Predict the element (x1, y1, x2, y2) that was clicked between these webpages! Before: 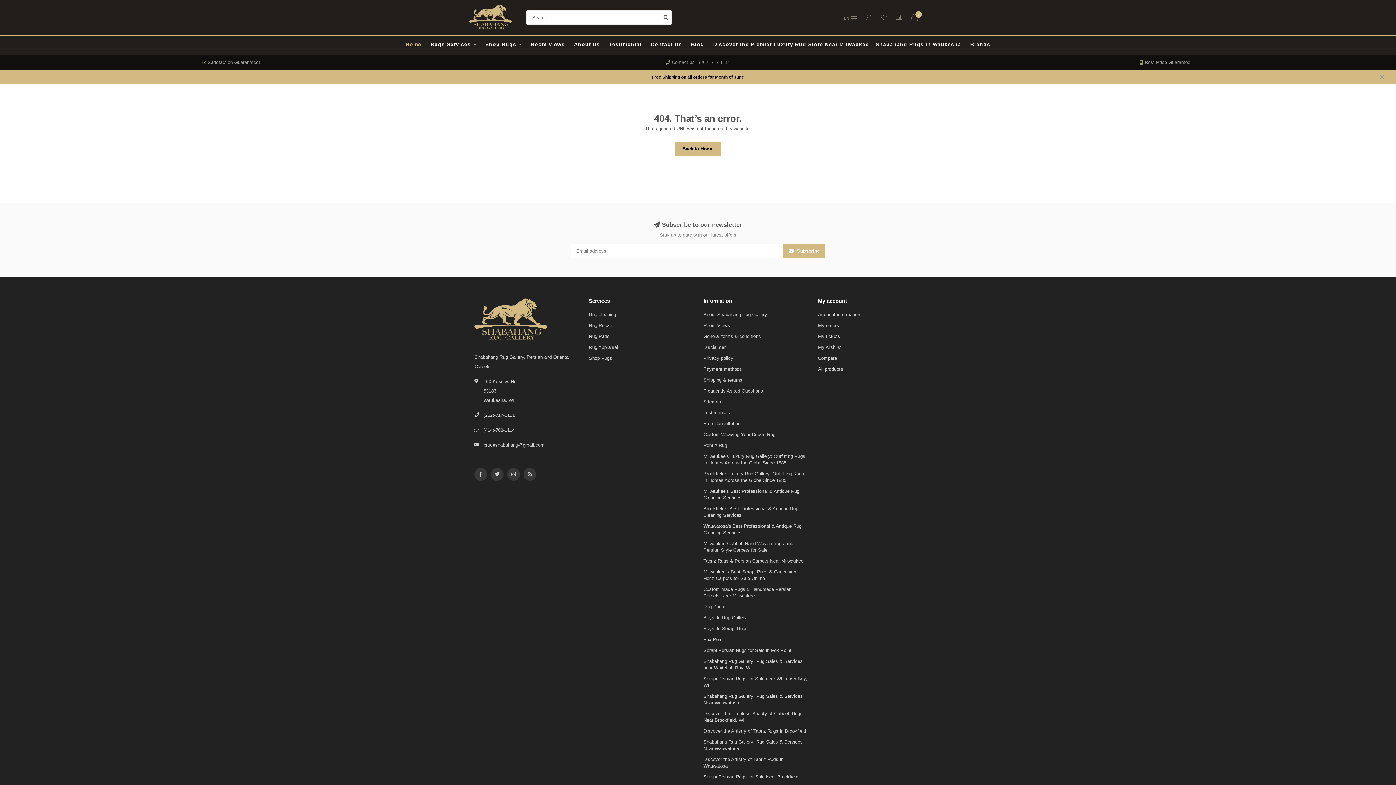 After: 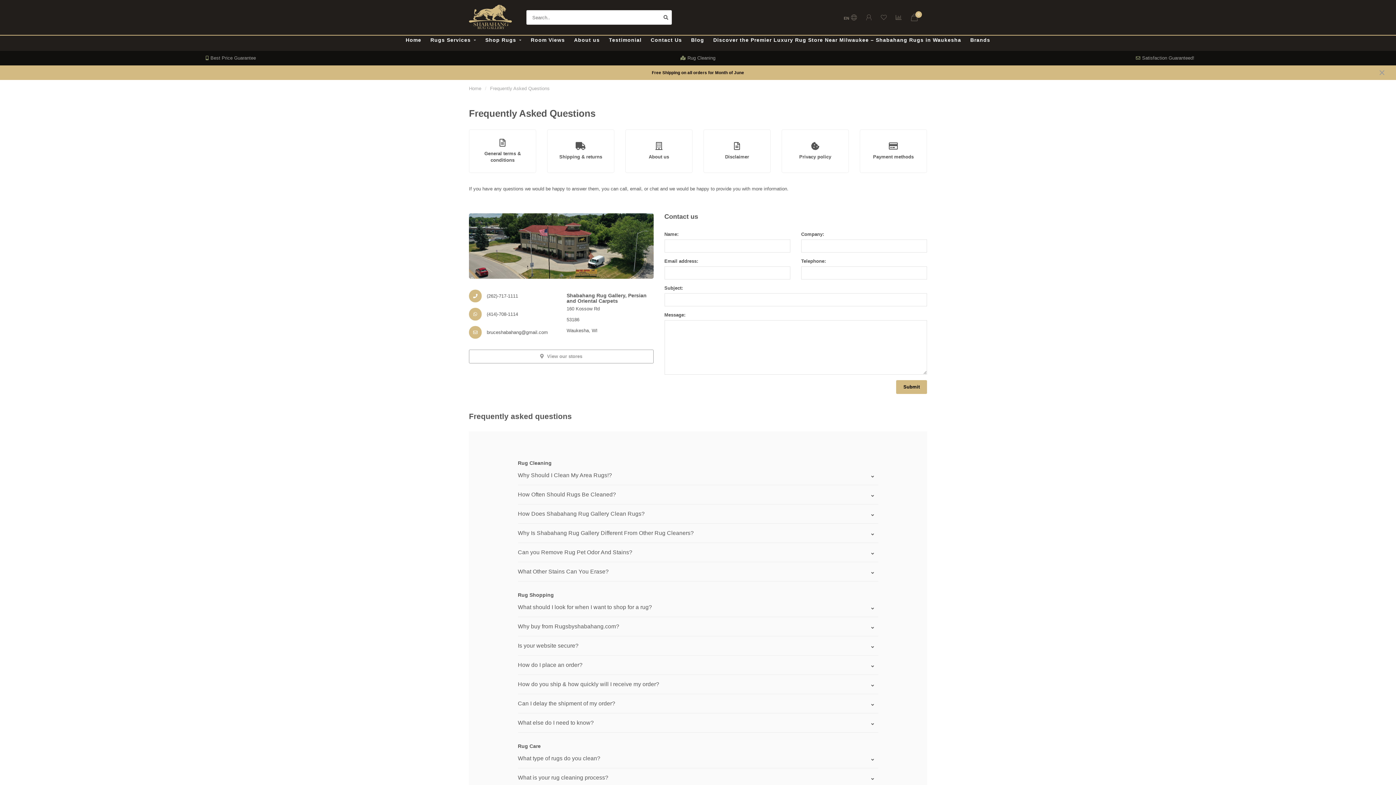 Action: label: Contact Us bbox: (650, 35, 682, 53)